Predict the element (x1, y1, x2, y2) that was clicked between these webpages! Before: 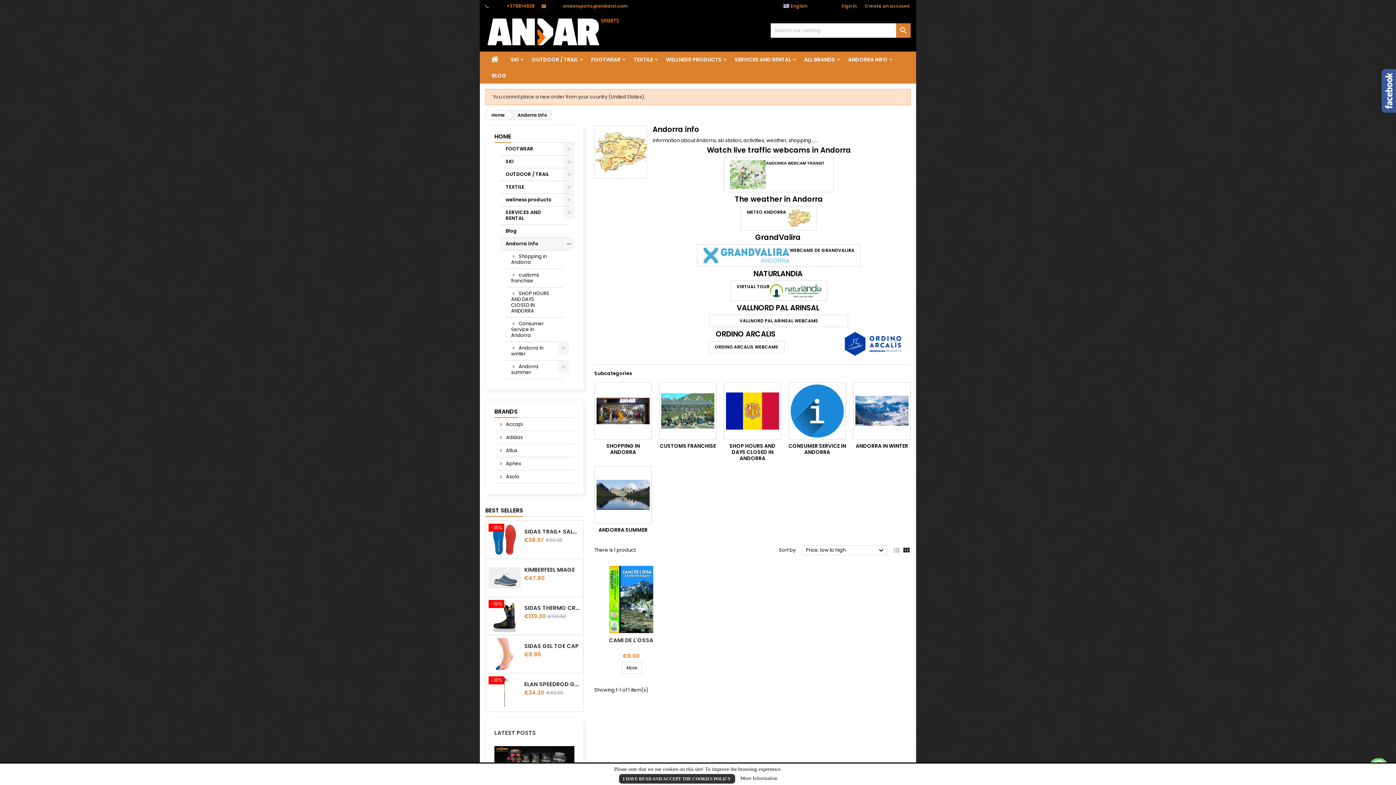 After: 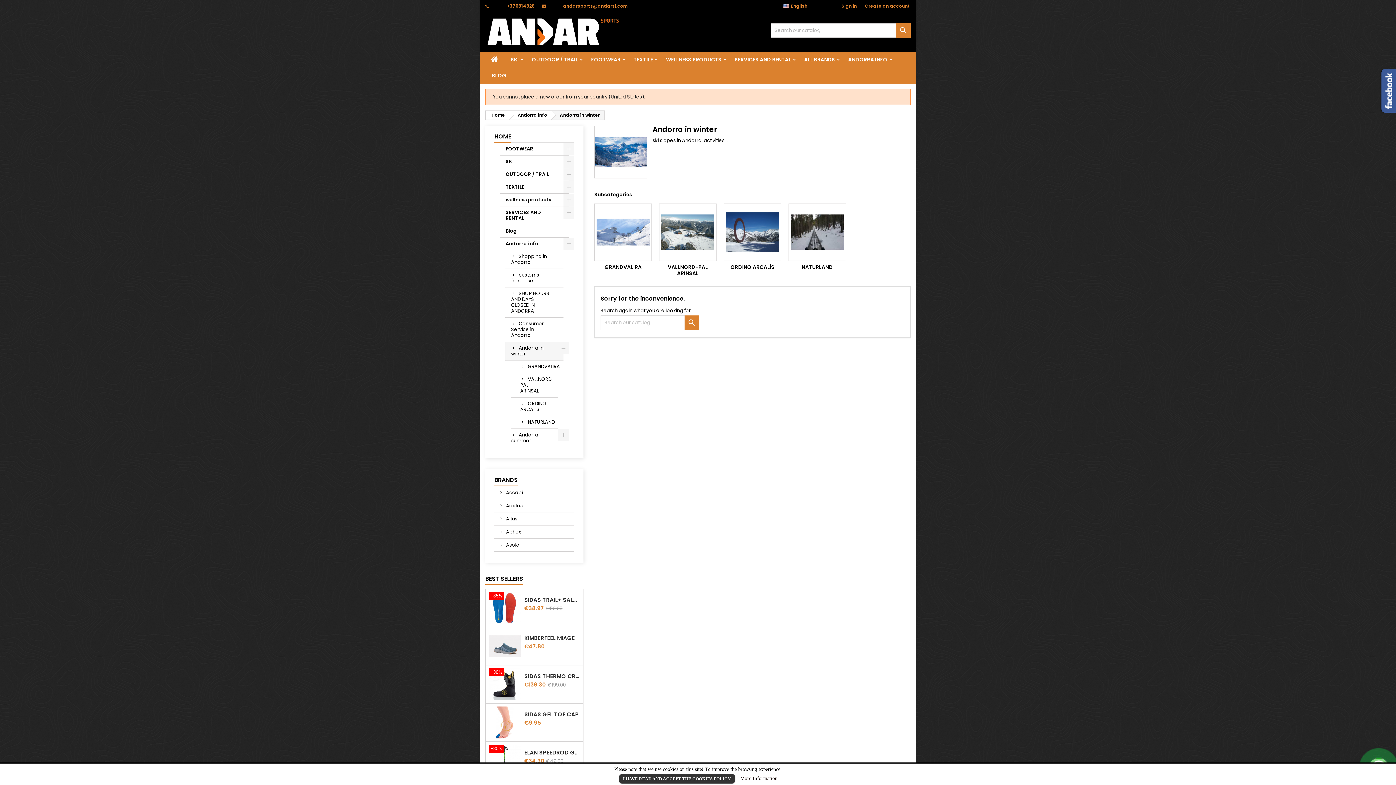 Action: bbox: (856, 442, 908, 449) label: ANDORRA IN WINTER